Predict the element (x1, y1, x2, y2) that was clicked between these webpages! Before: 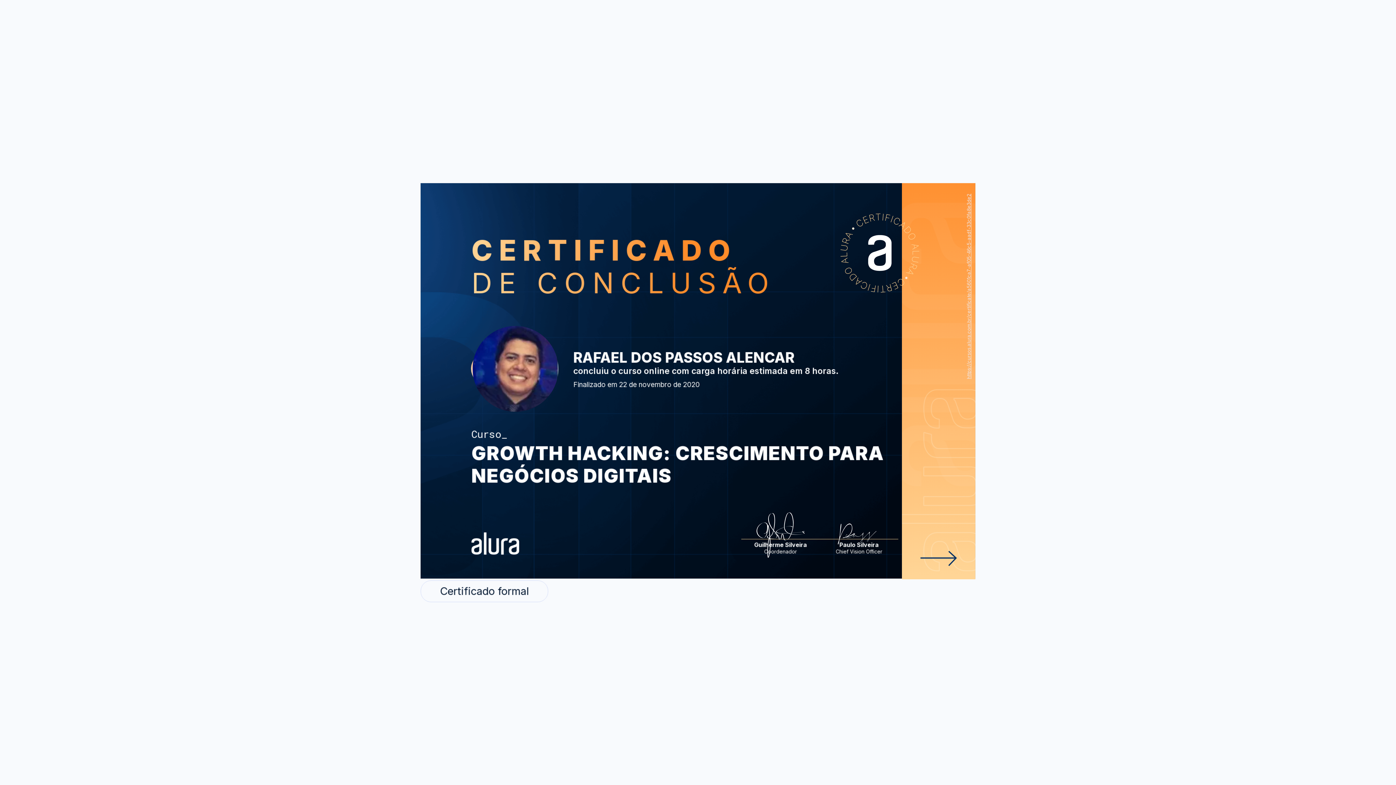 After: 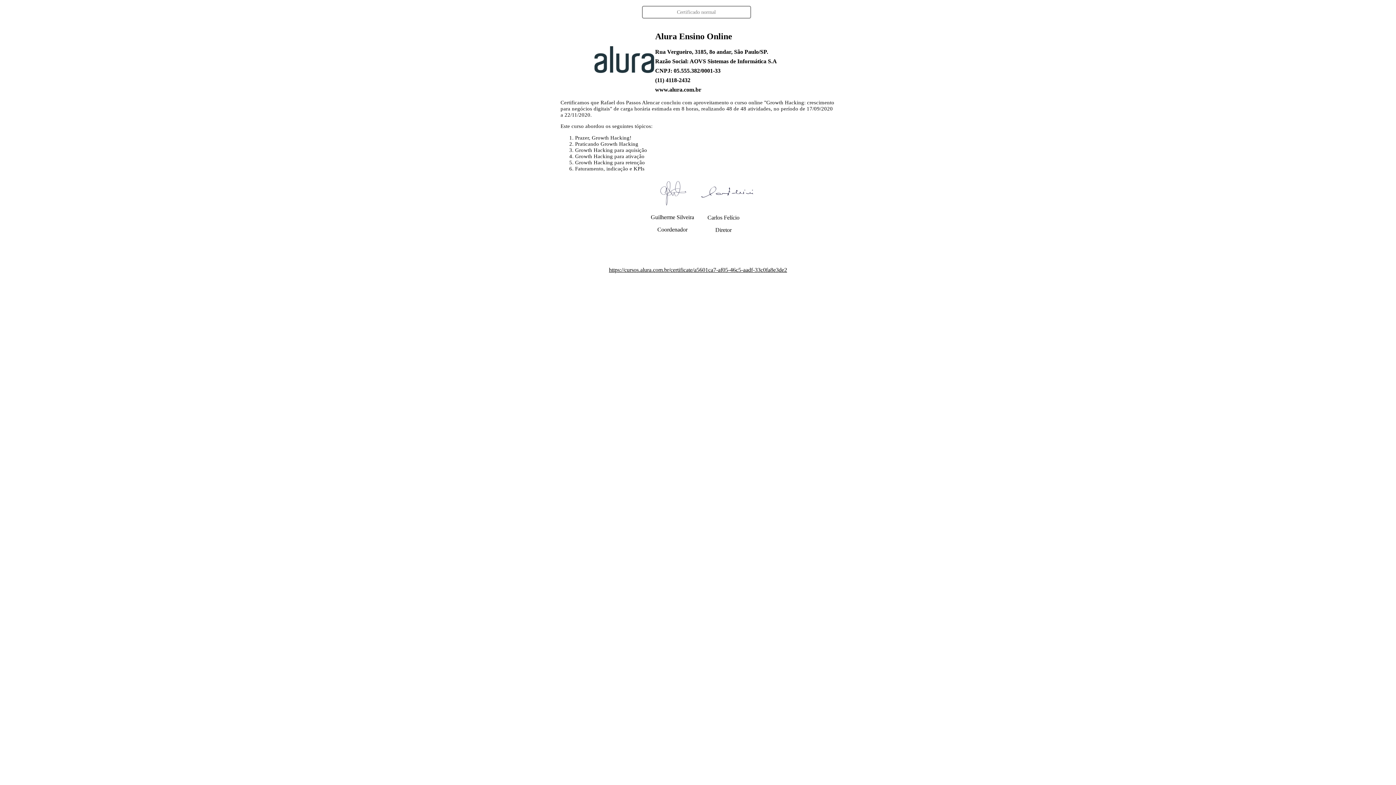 Action: bbox: (420, 580, 548, 602) label: Certificado formal